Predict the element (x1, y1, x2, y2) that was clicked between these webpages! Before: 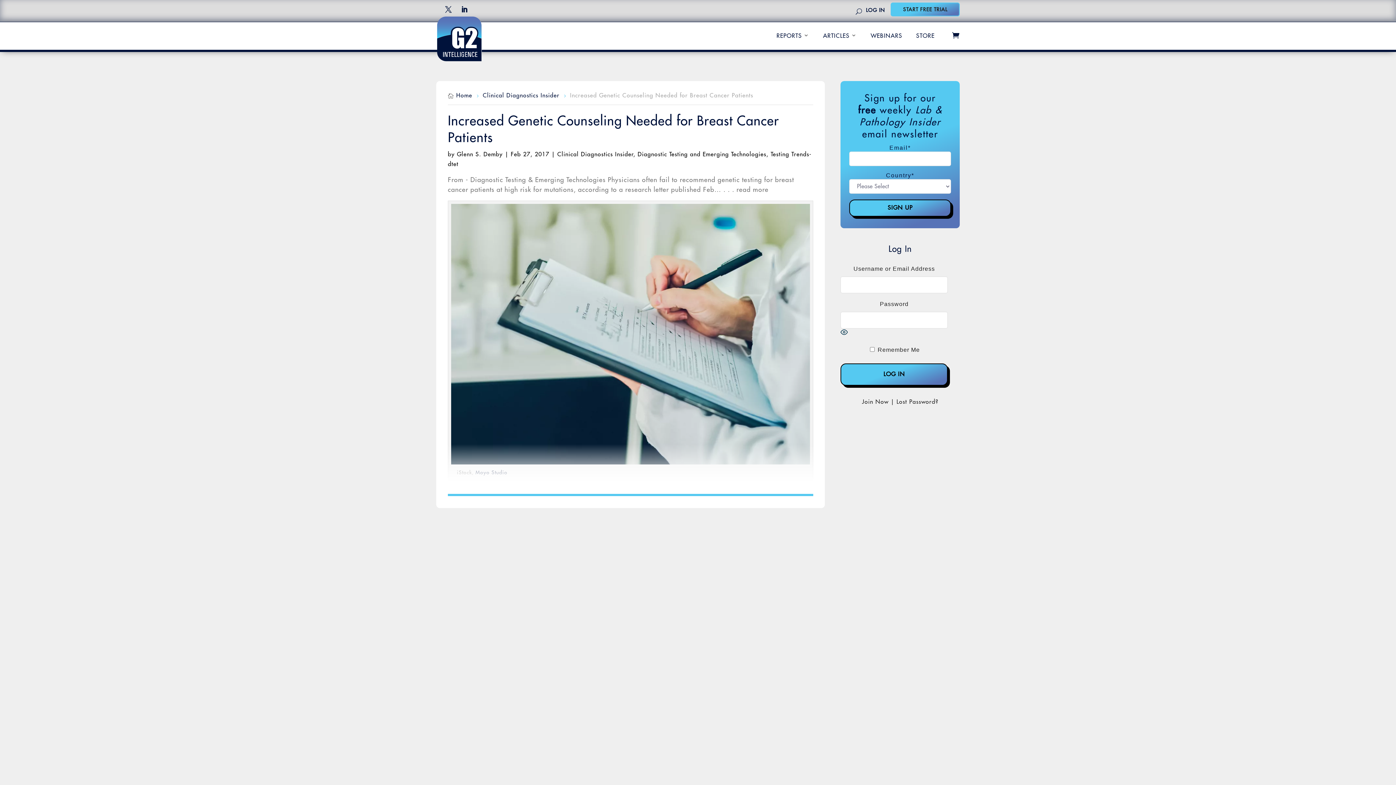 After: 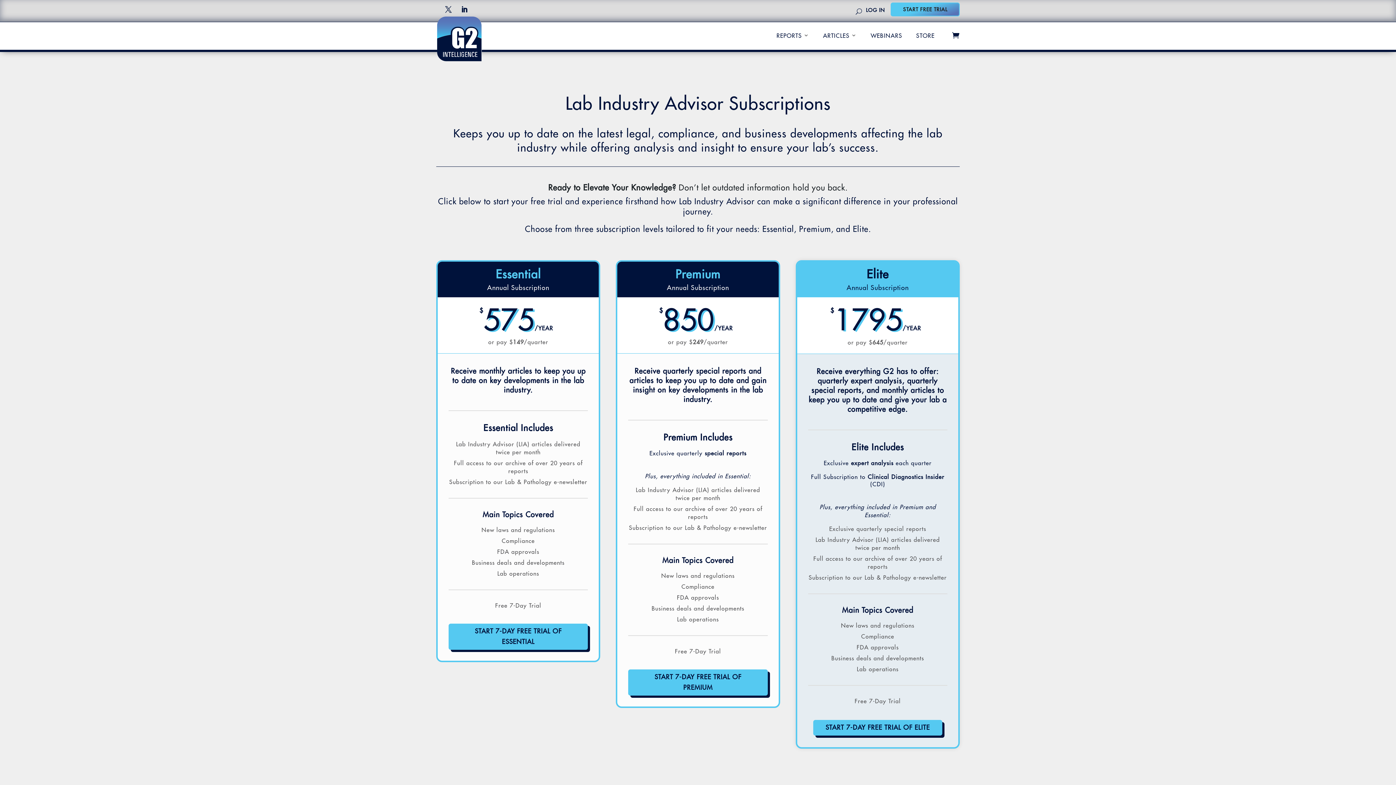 Action: label: START FREE TRIAL bbox: (890, 2, 960, 16)